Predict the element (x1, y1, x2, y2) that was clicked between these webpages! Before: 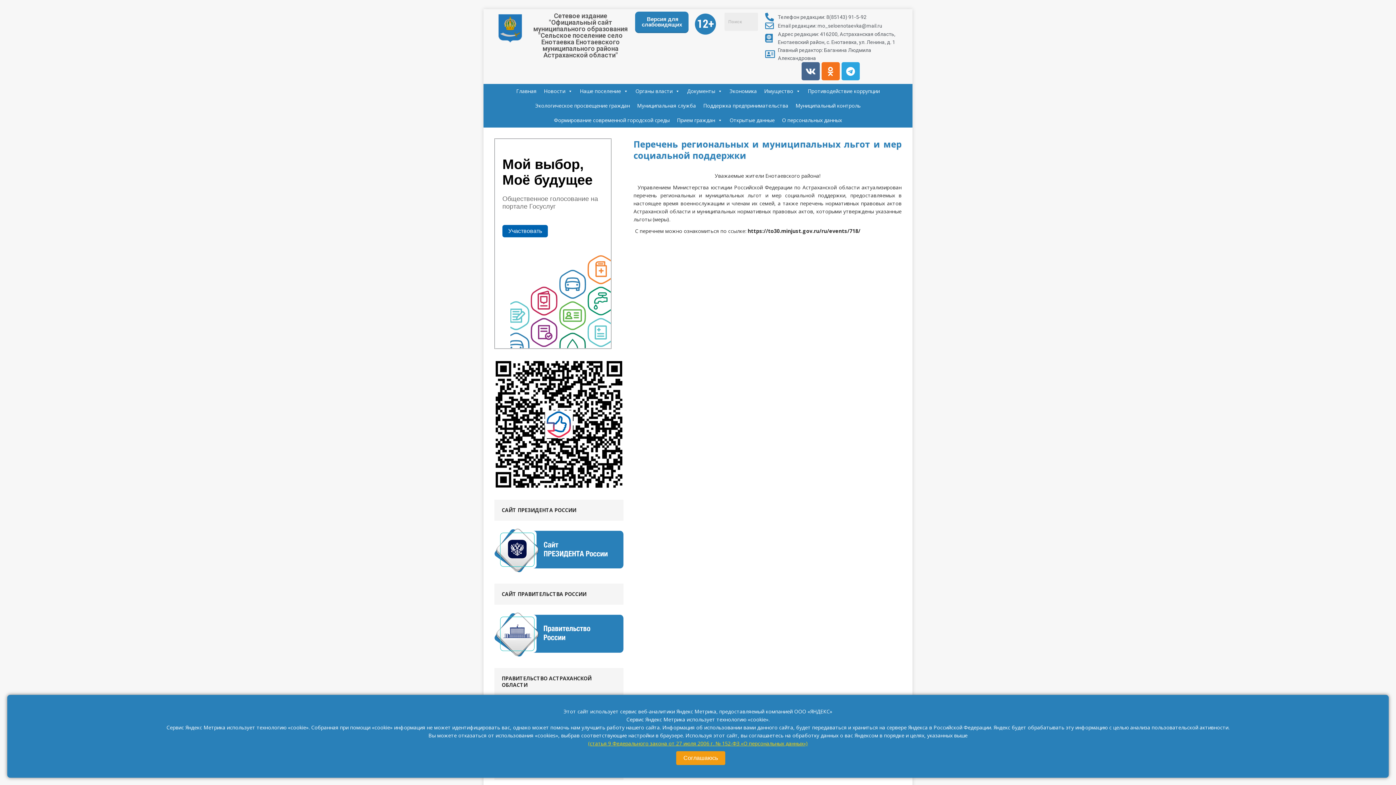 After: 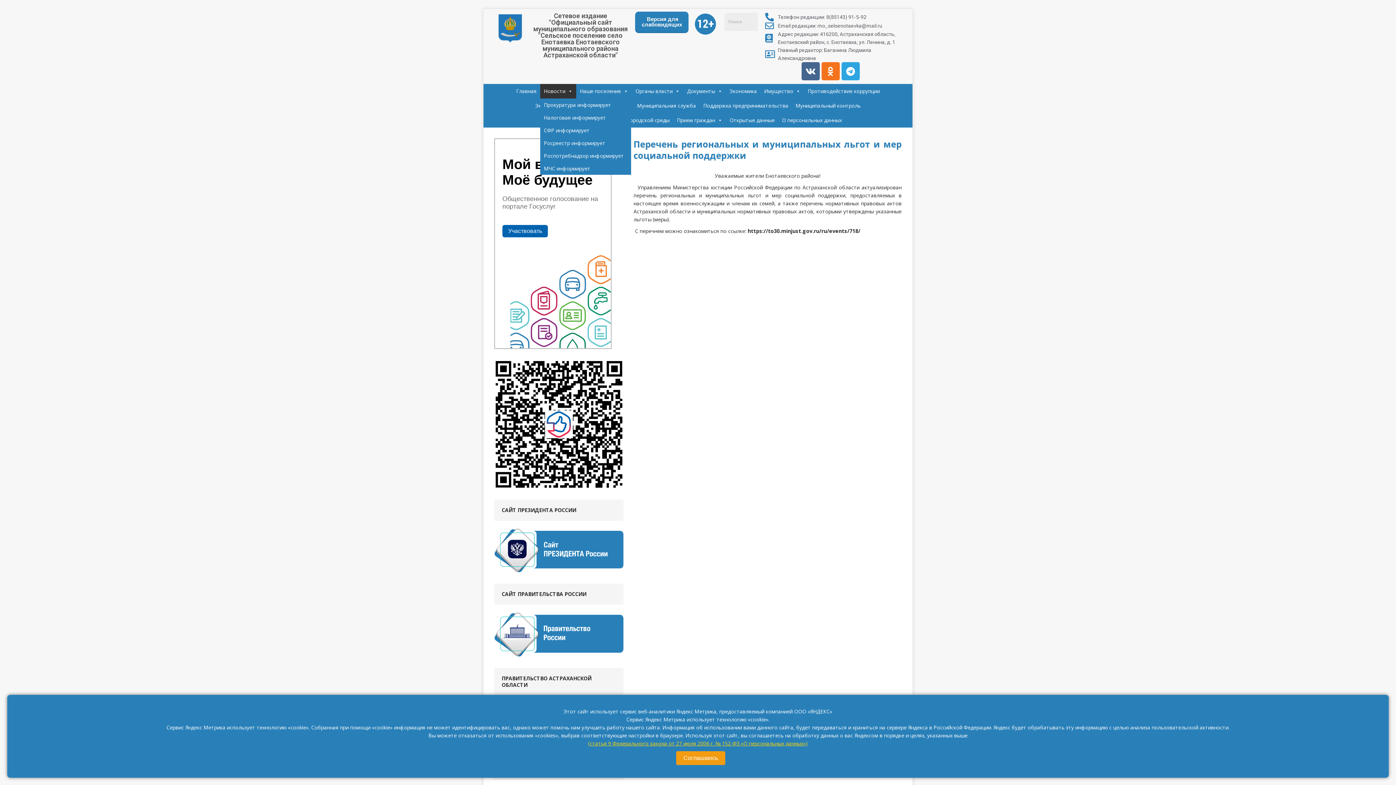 Action: bbox: (540, 84, 576, 98) label: Новости